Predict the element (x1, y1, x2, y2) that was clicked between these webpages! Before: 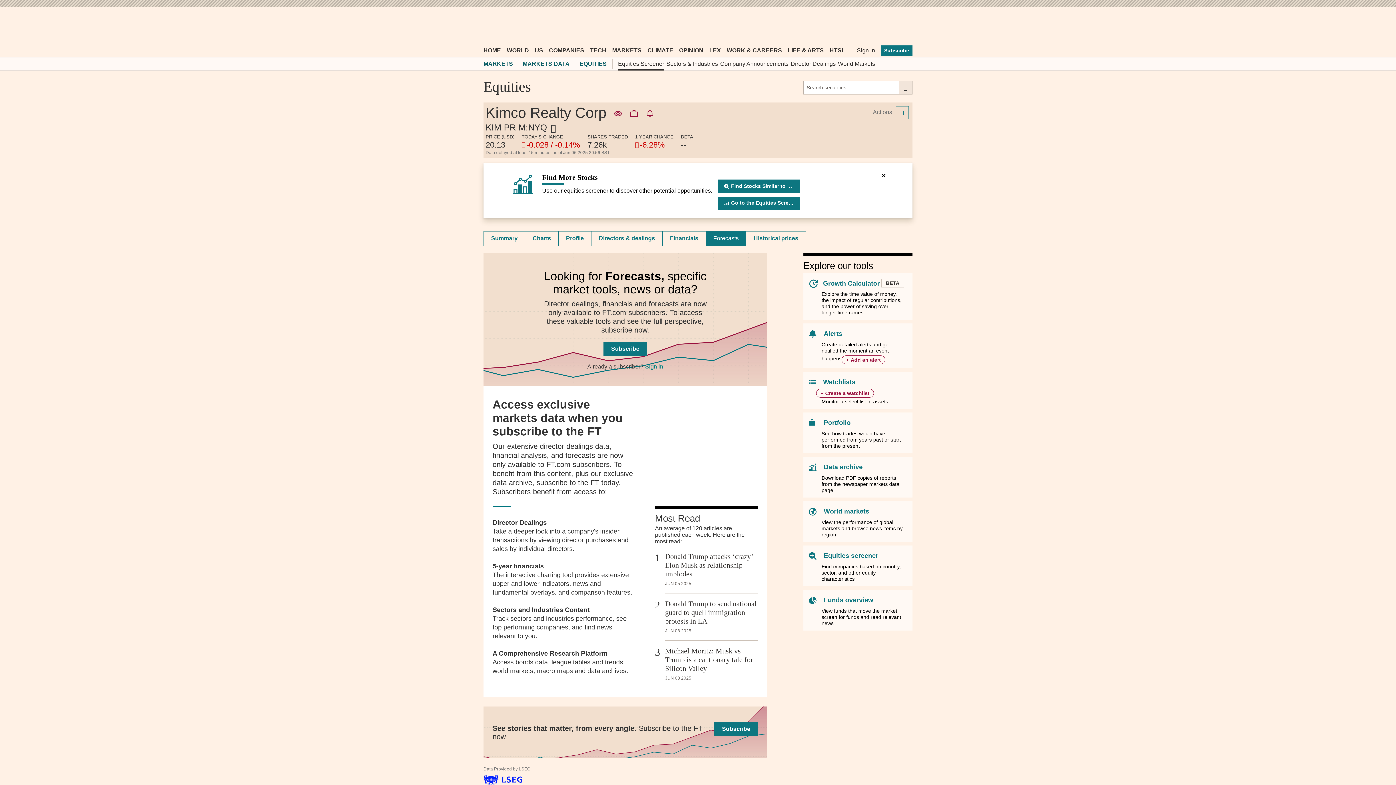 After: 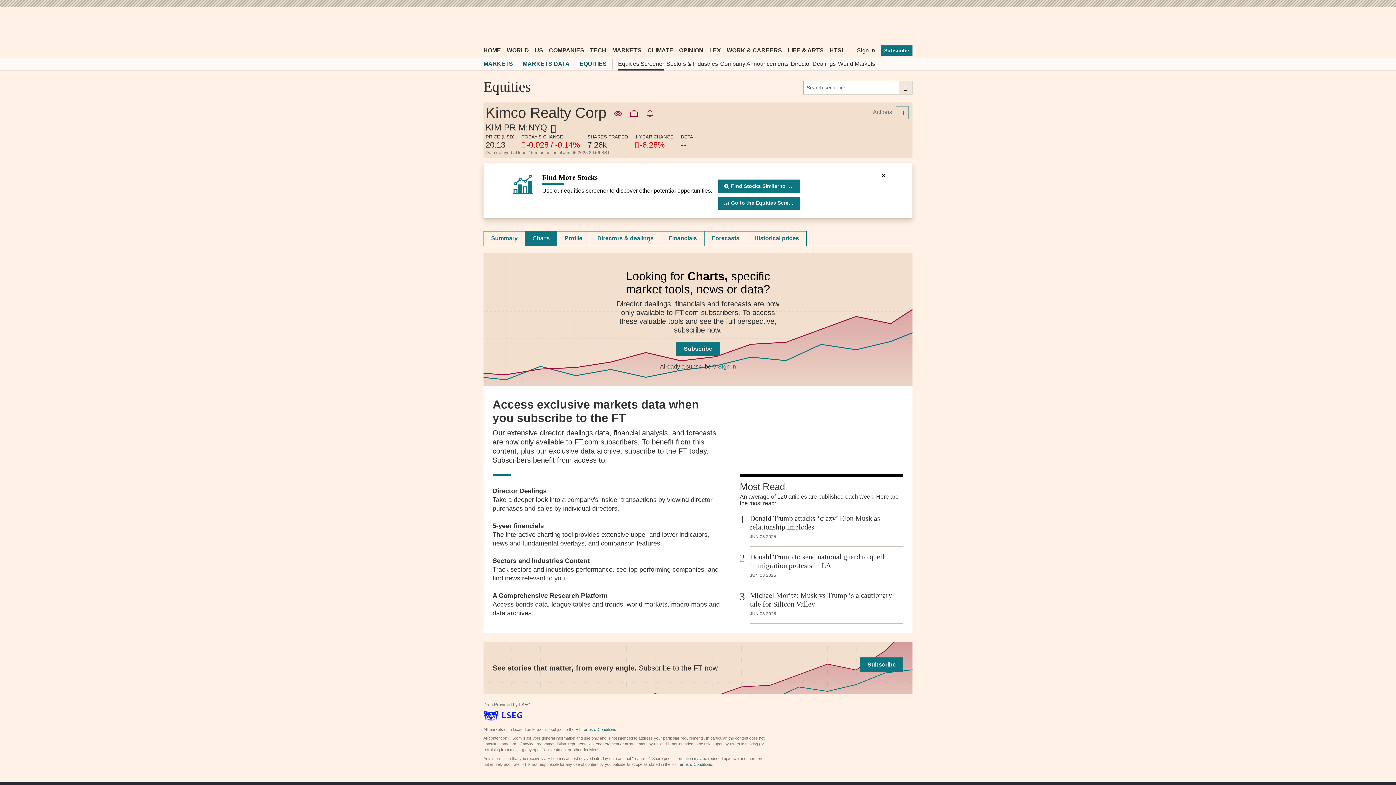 Action: label: Charts bbox: (525, 231, 558, 245)